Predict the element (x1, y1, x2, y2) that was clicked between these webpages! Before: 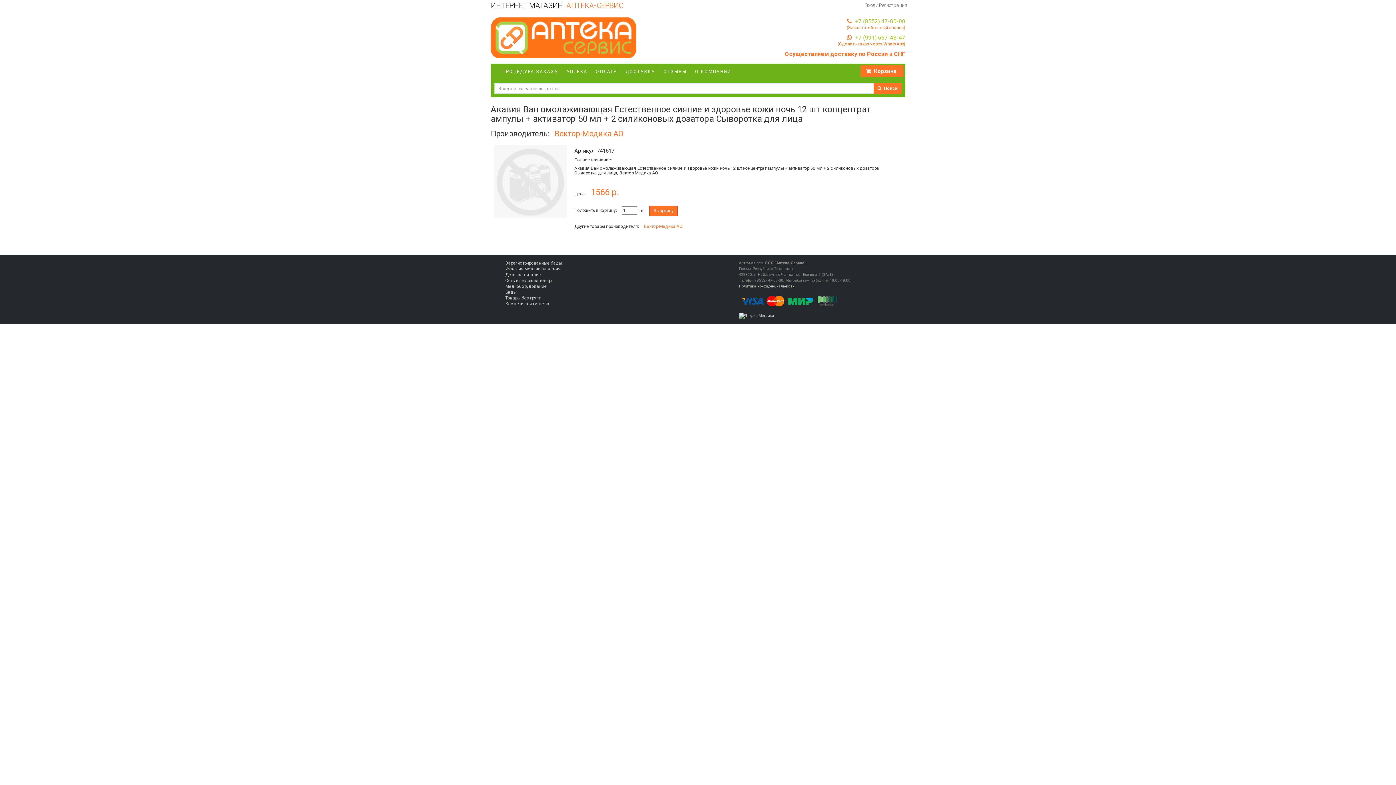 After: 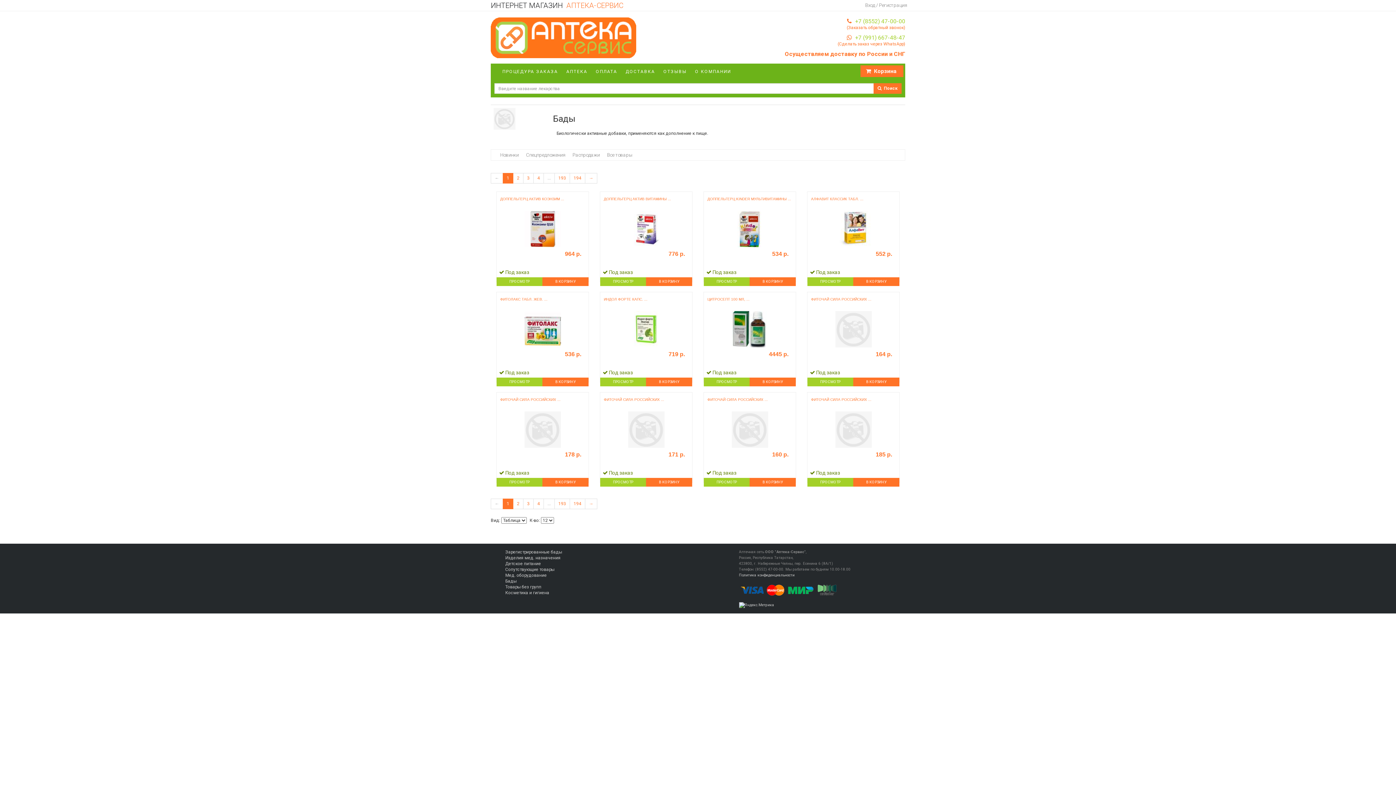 Action: label: Бады bbox: (505, 289, 516, 294)